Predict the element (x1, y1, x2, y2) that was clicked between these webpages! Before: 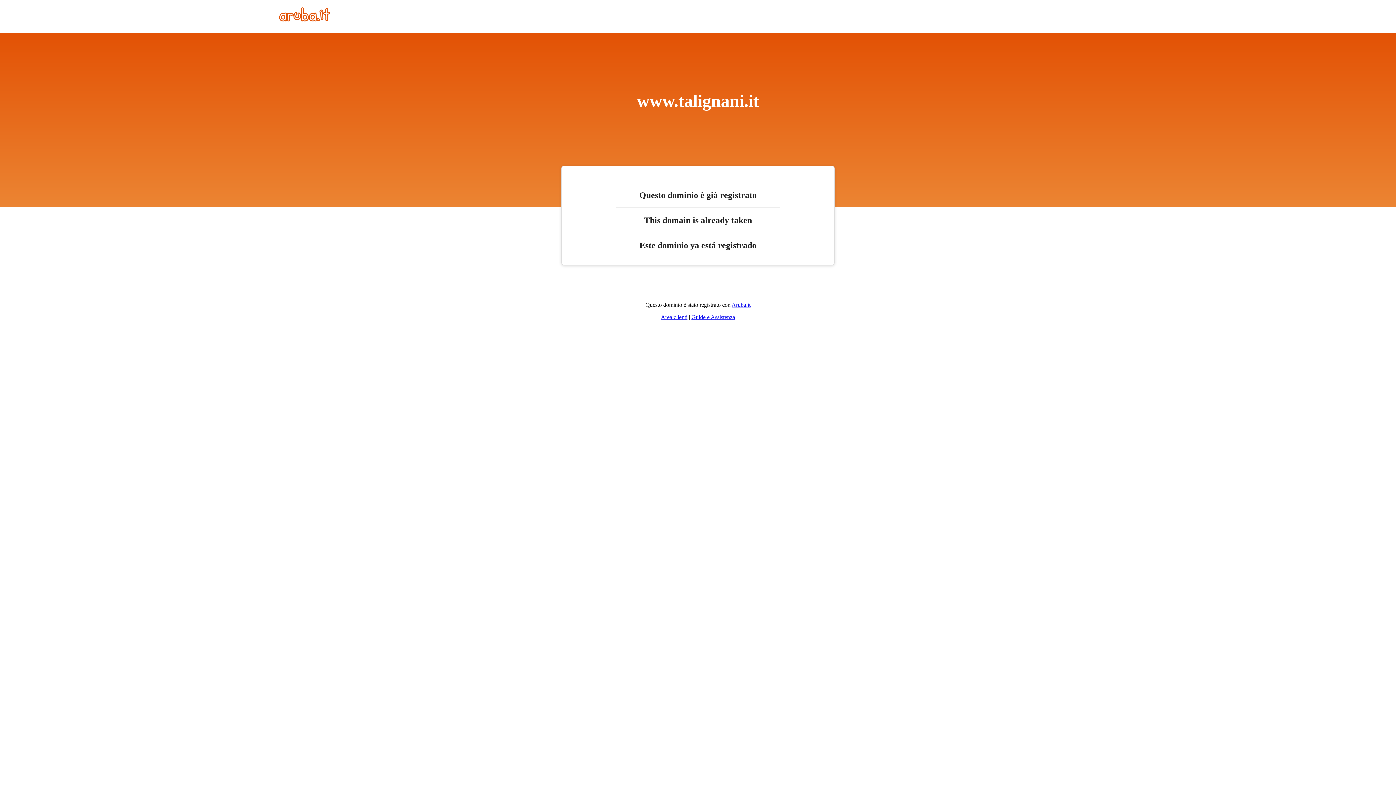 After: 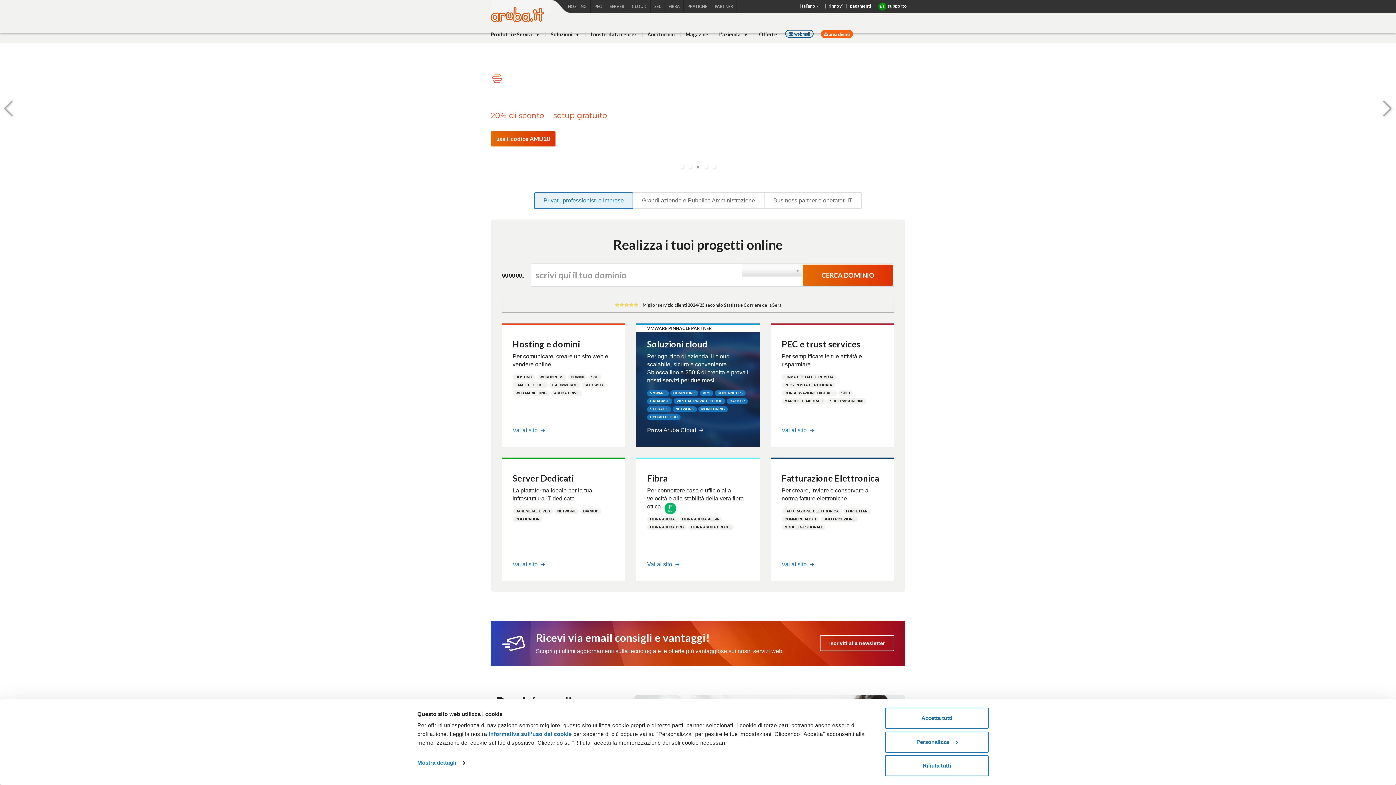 Action: bbox: (279, 16, 330, 22)